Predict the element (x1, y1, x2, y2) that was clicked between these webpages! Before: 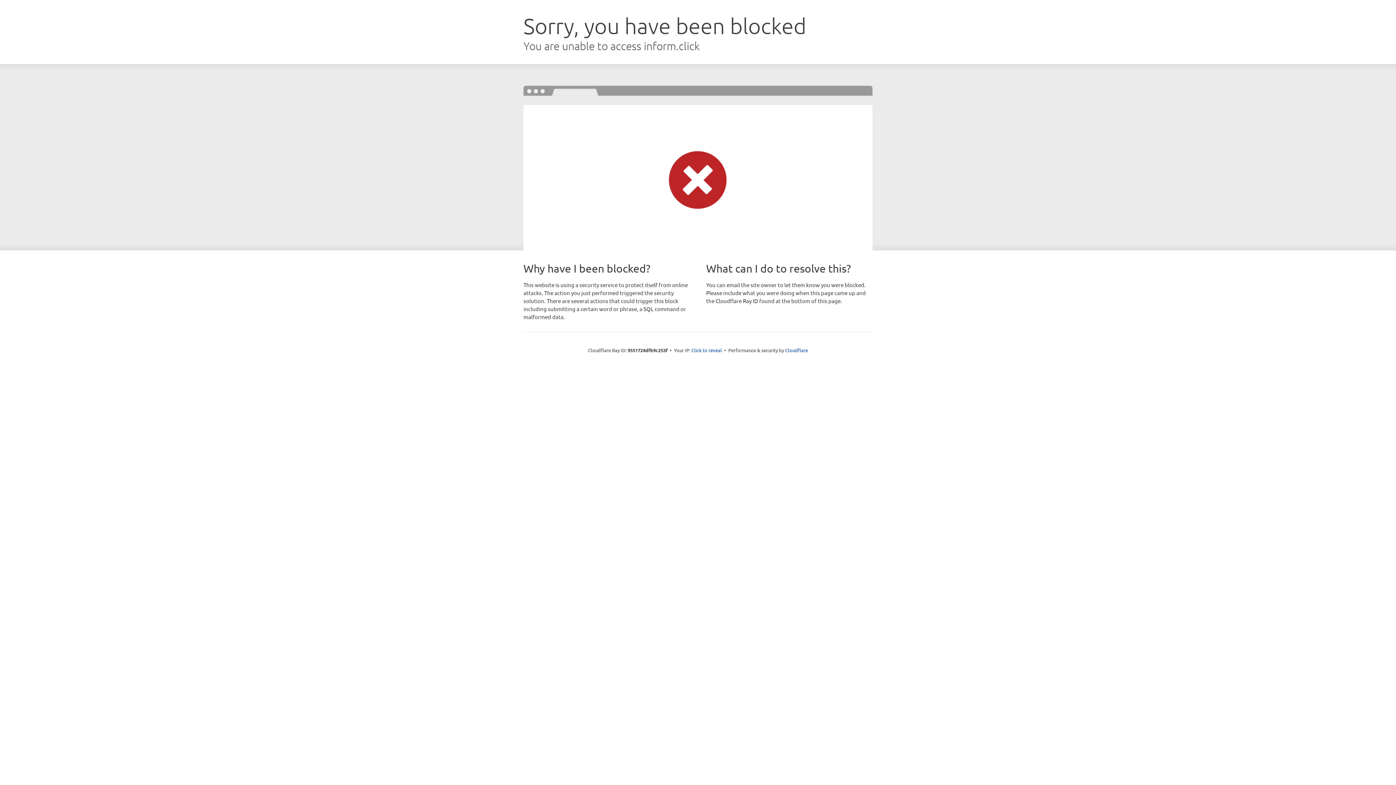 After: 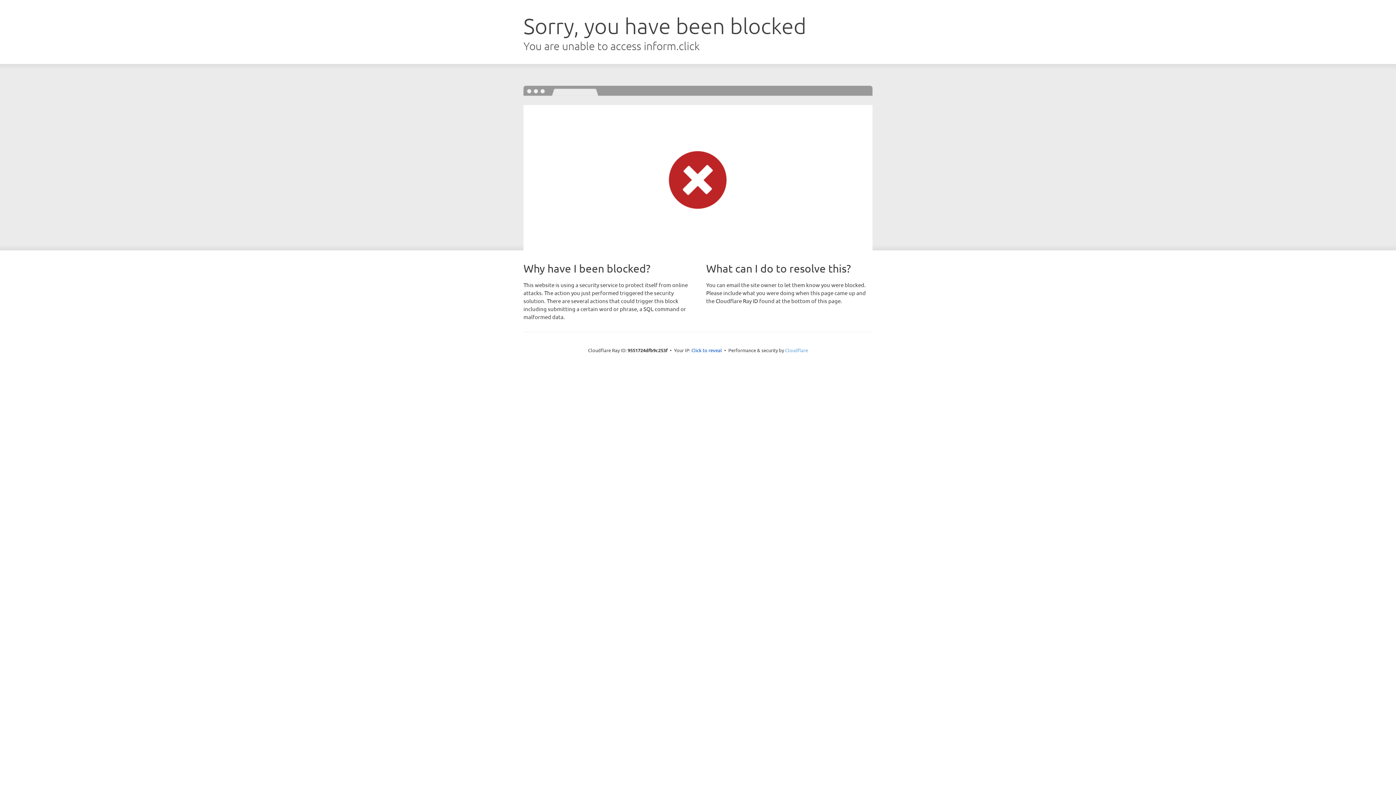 Action: label: Cloudflare bbox: (785, 347, 808, 353)